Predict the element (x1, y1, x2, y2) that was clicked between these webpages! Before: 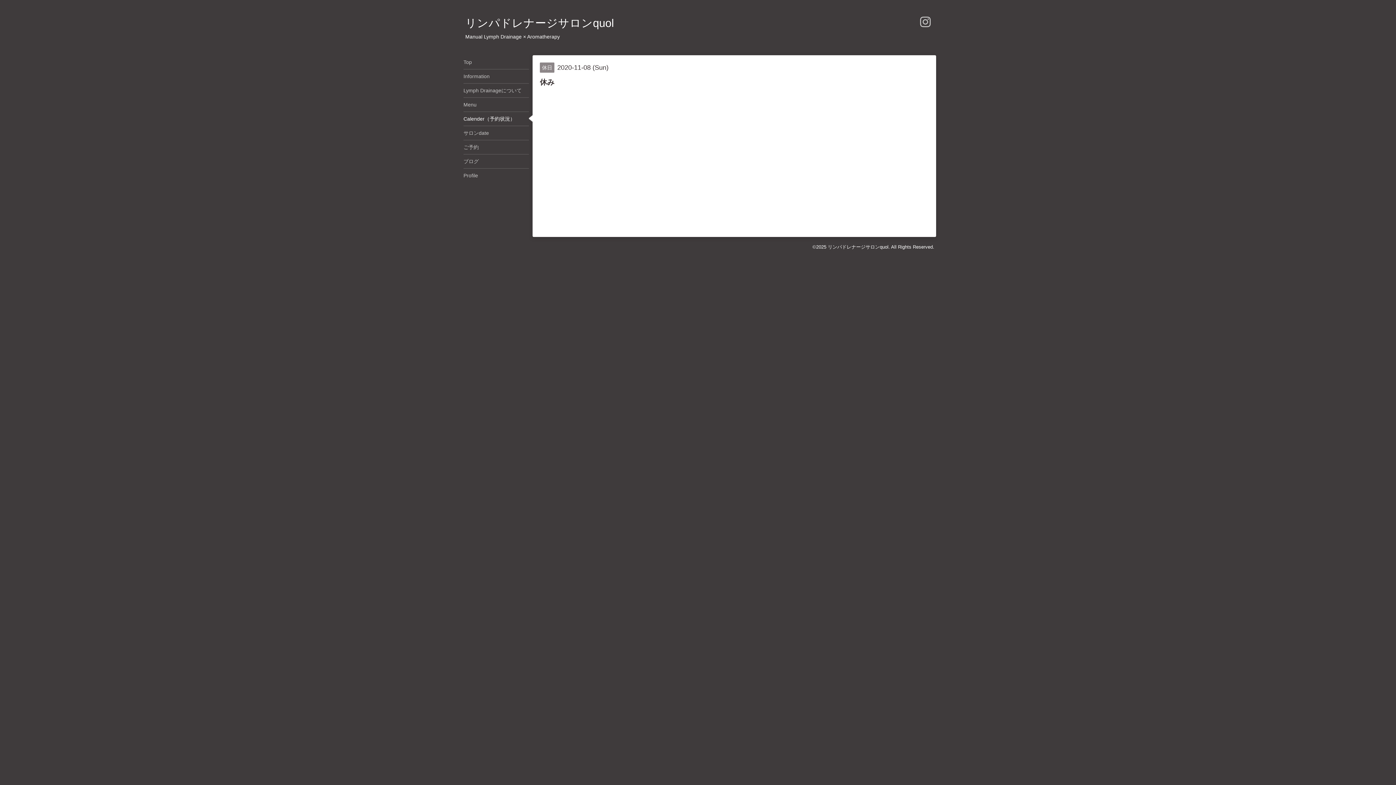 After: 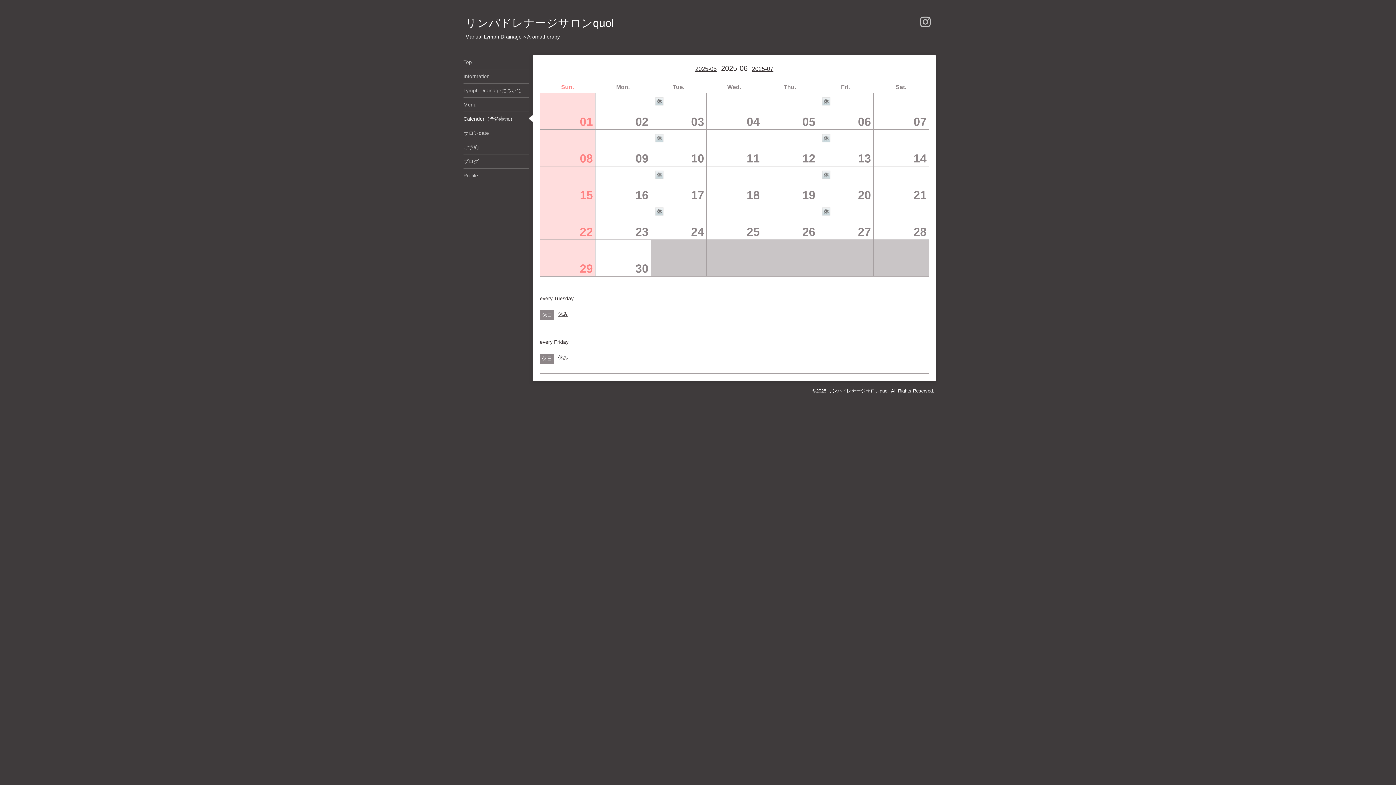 Action: label: Calender（予約状況） bbox: (463, 111, 529, 125)